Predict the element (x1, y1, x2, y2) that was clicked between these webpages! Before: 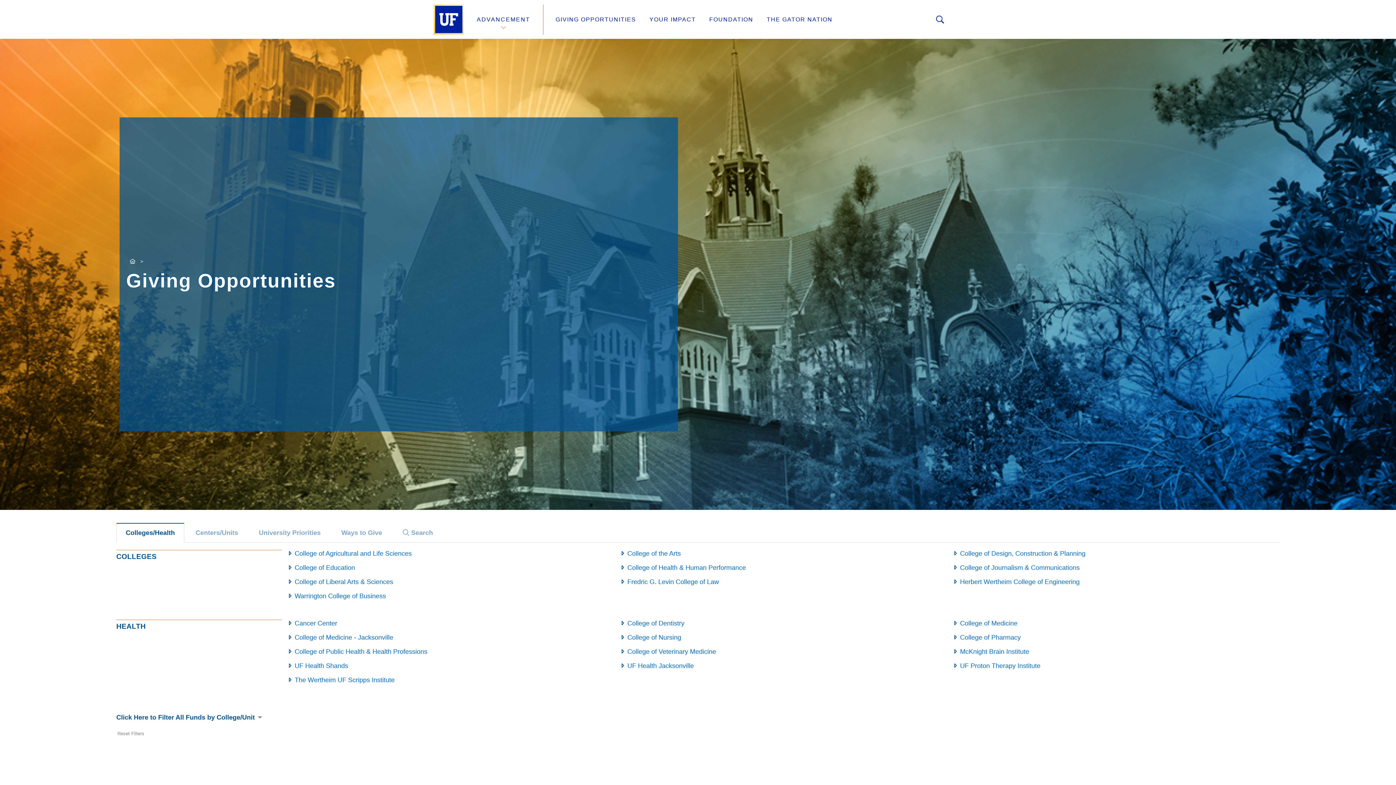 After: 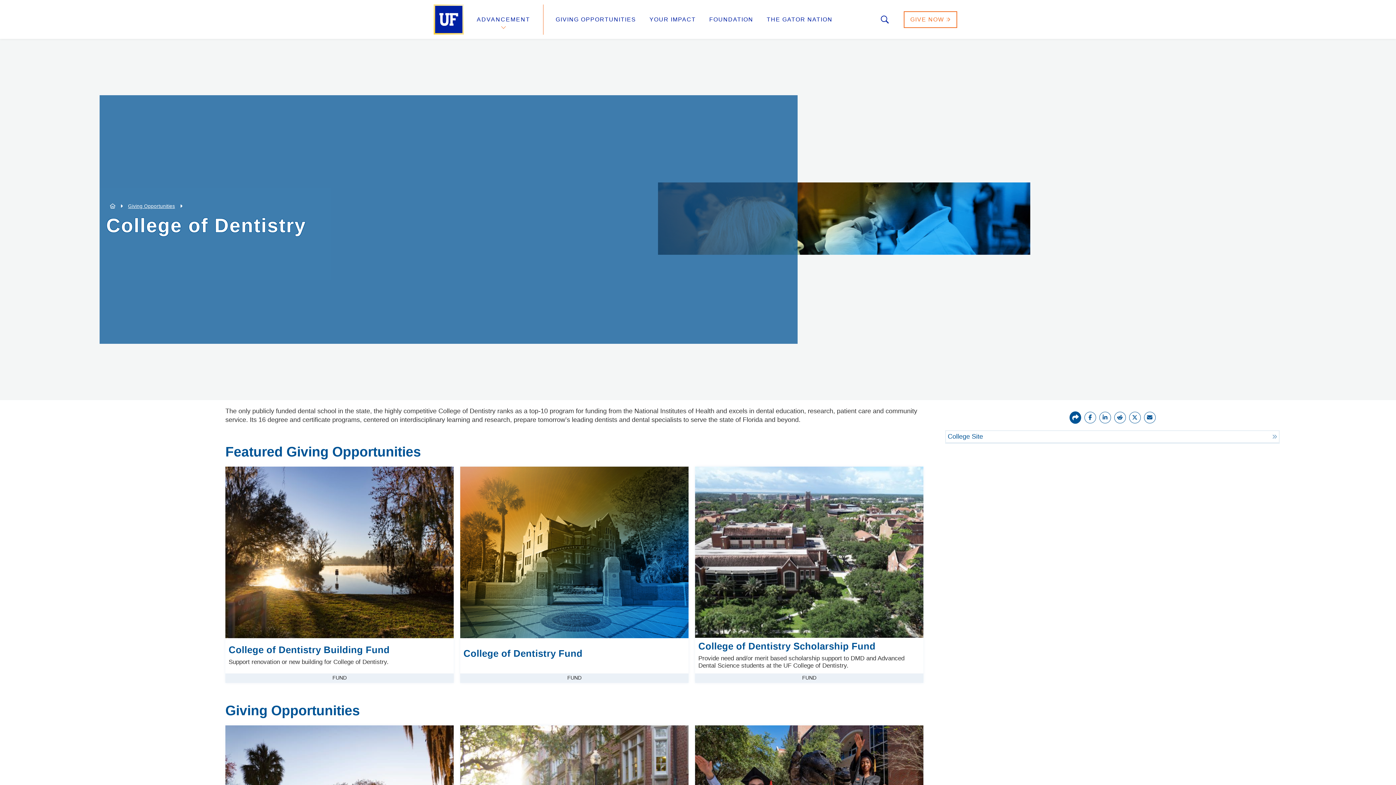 Action: label: College of Dentistry bbox: (627, 620, 684, 627)